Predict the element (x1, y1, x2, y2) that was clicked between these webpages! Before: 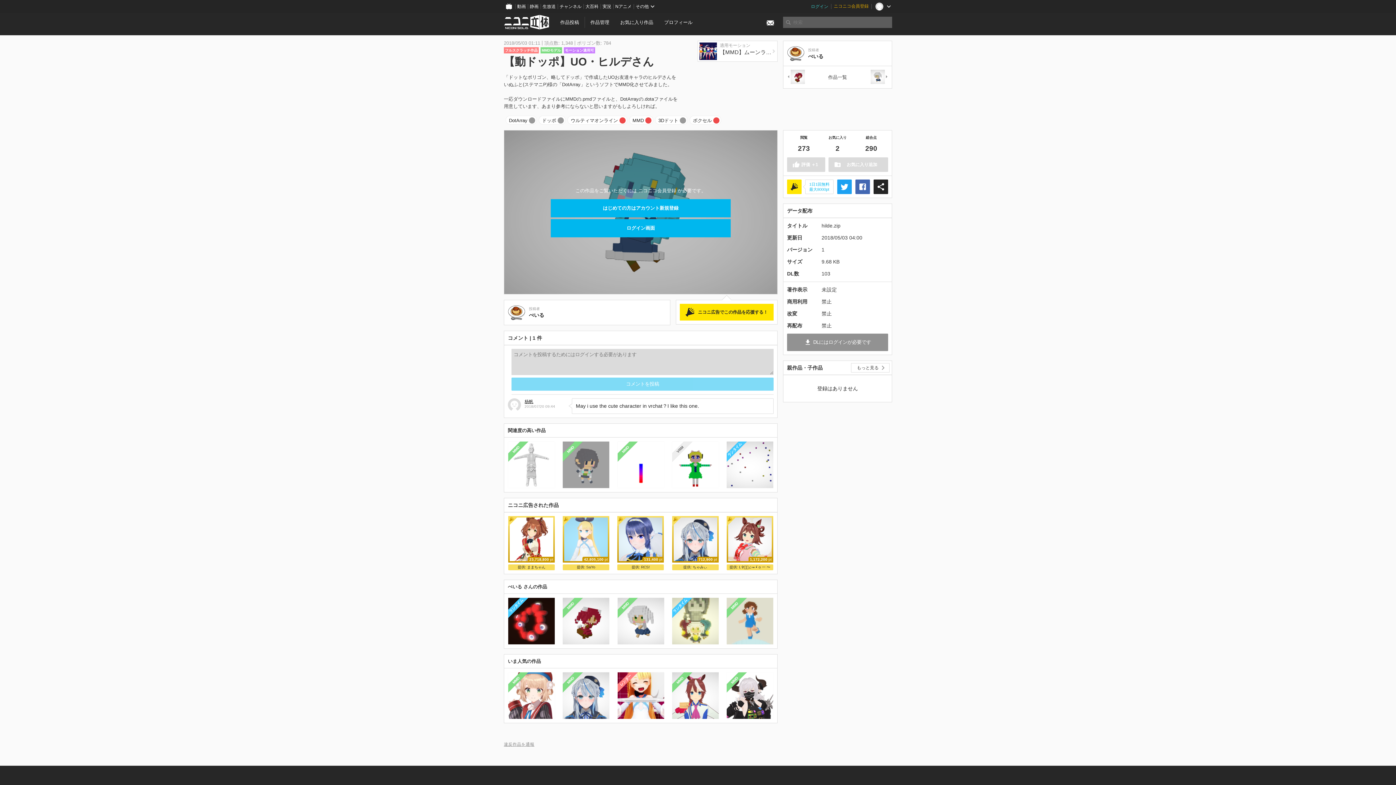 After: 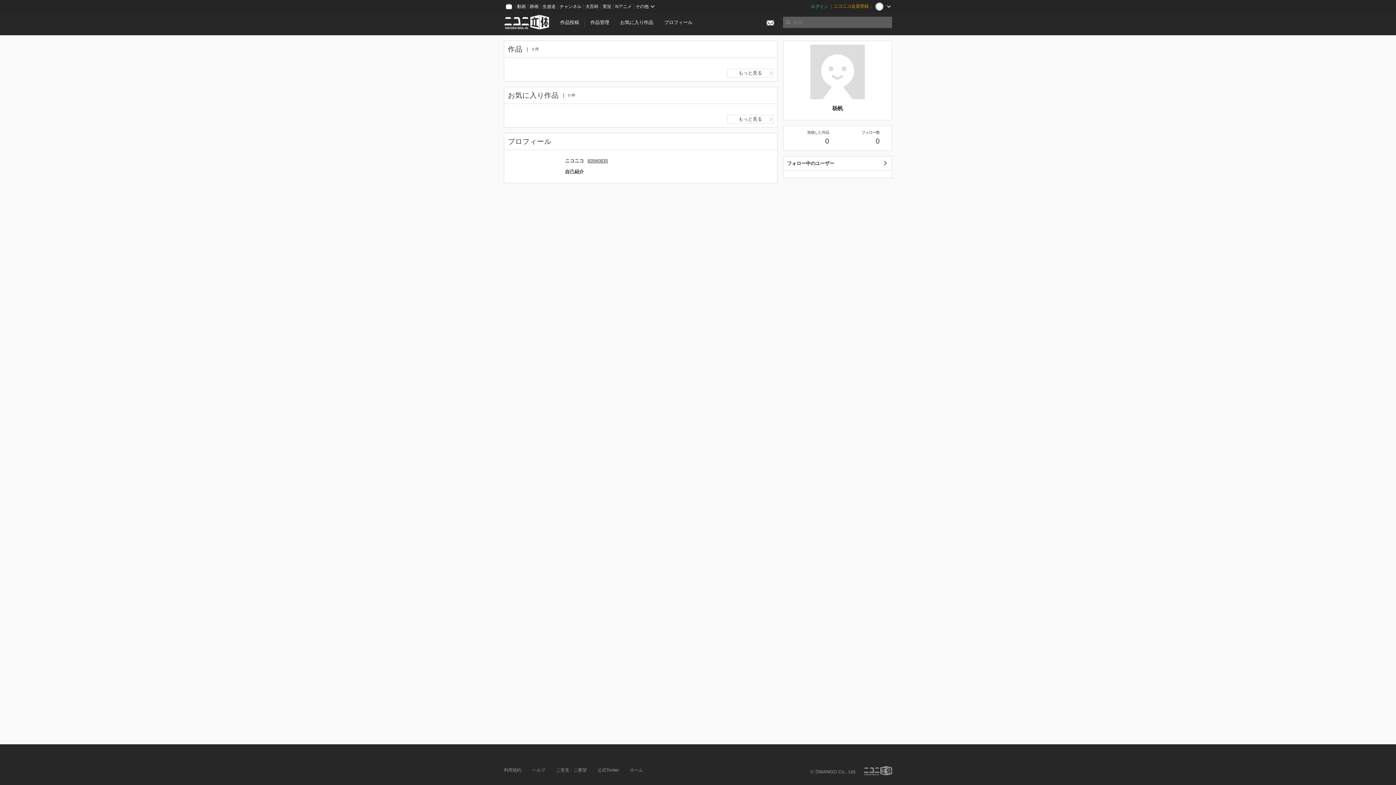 Action: bbox: (508, 398, 521, 411)